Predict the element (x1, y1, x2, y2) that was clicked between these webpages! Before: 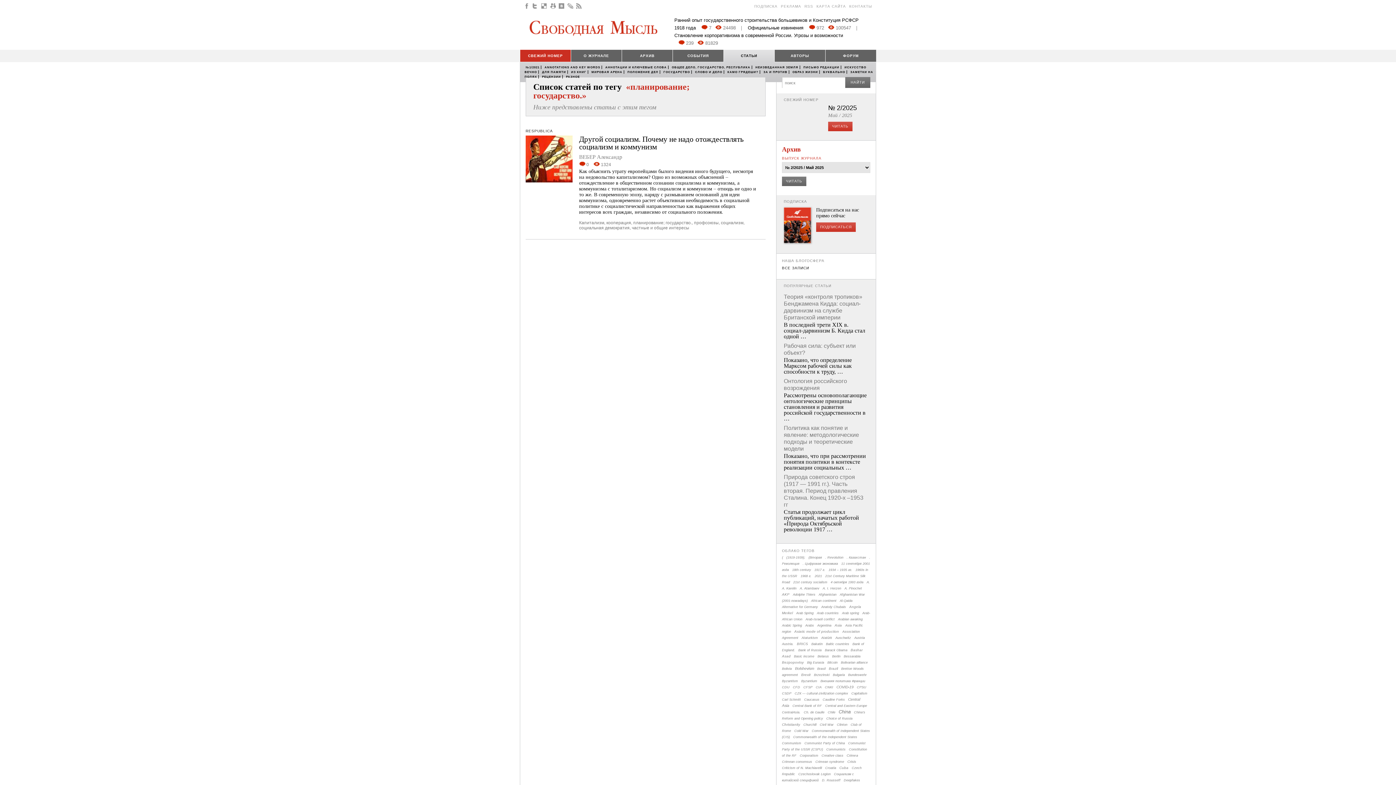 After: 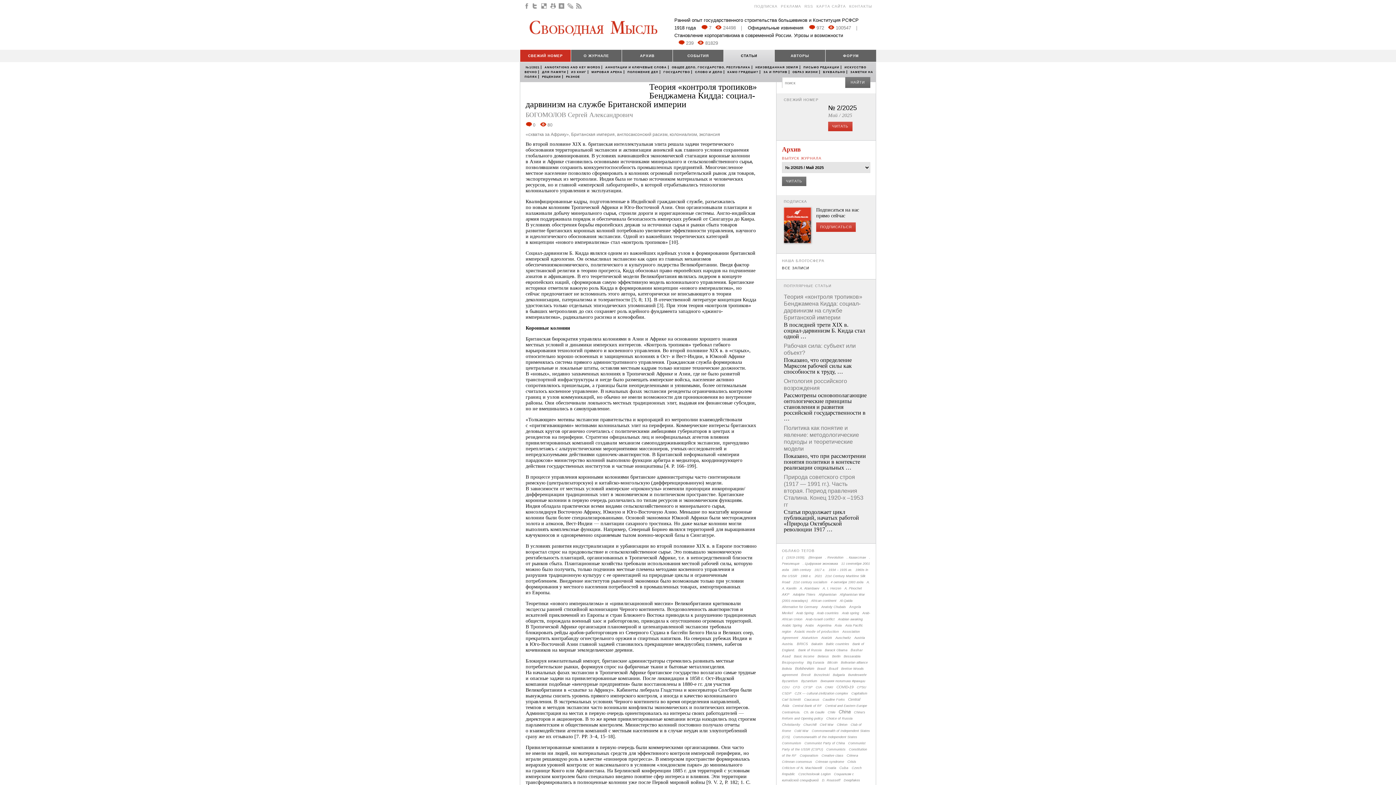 Action: bbox: (784, 293, 862, 320) label: Теория «контроля тропиков» Бенджамена Кидда: социал-дарвинизм на службе Британской империи